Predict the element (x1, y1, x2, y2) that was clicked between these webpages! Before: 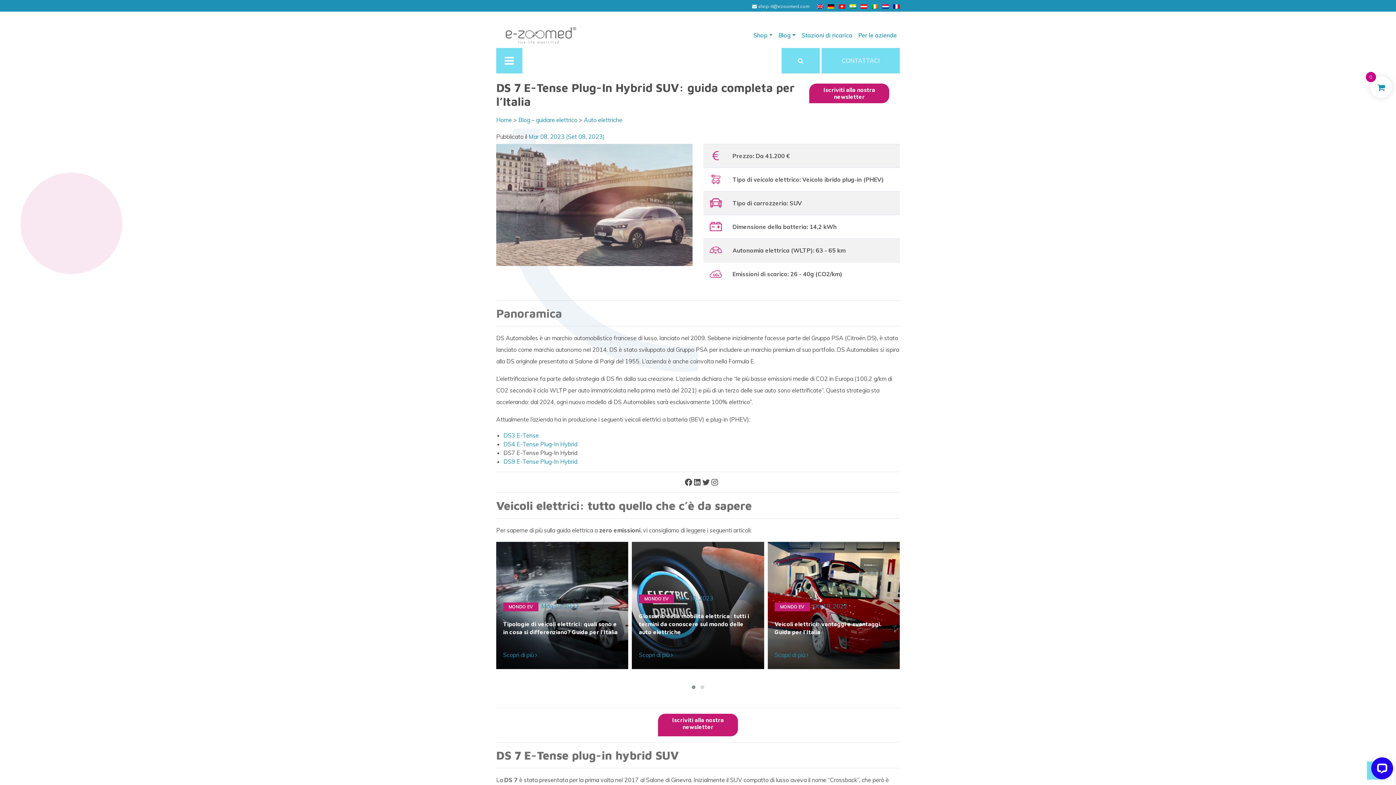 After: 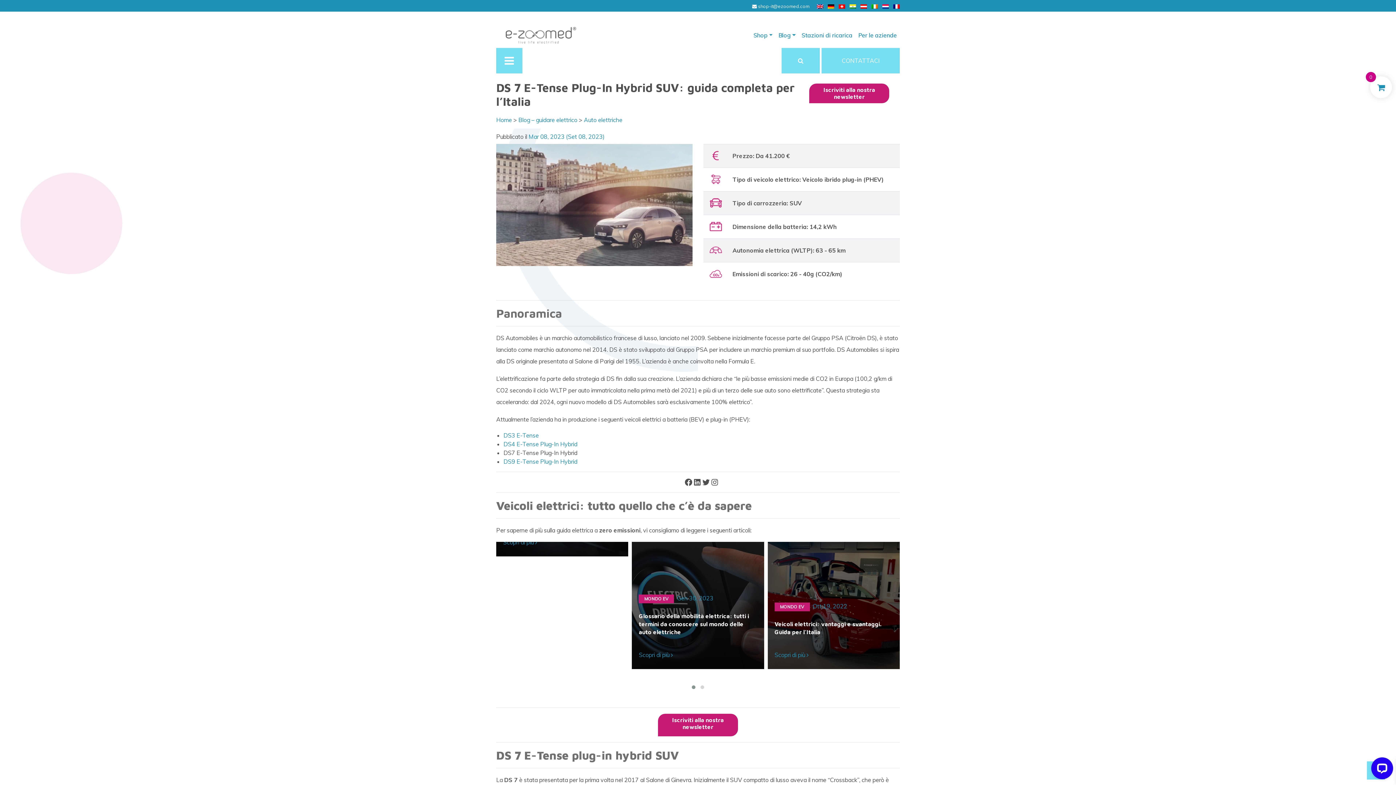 Action: bbox: (541, 603, 578, 610) label: Mag 19, 2022